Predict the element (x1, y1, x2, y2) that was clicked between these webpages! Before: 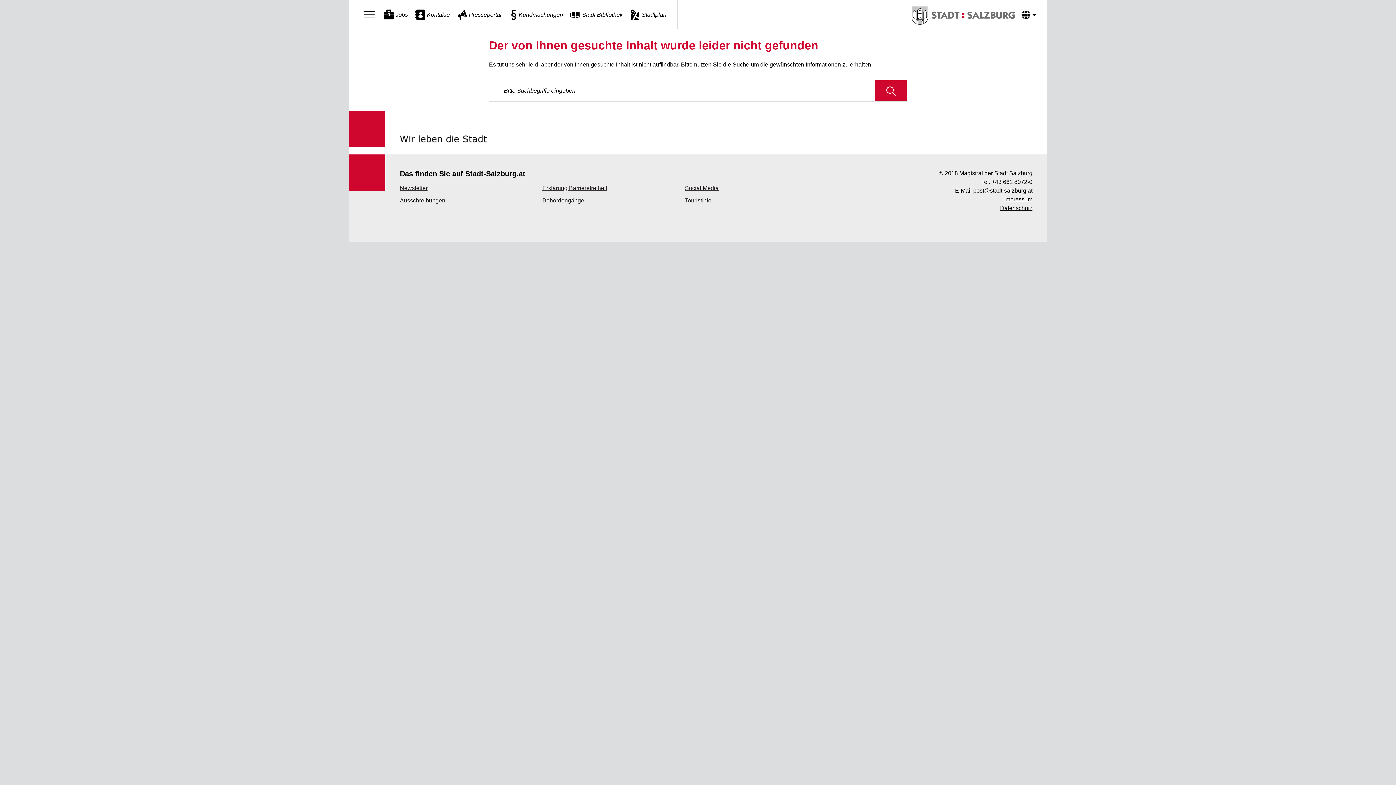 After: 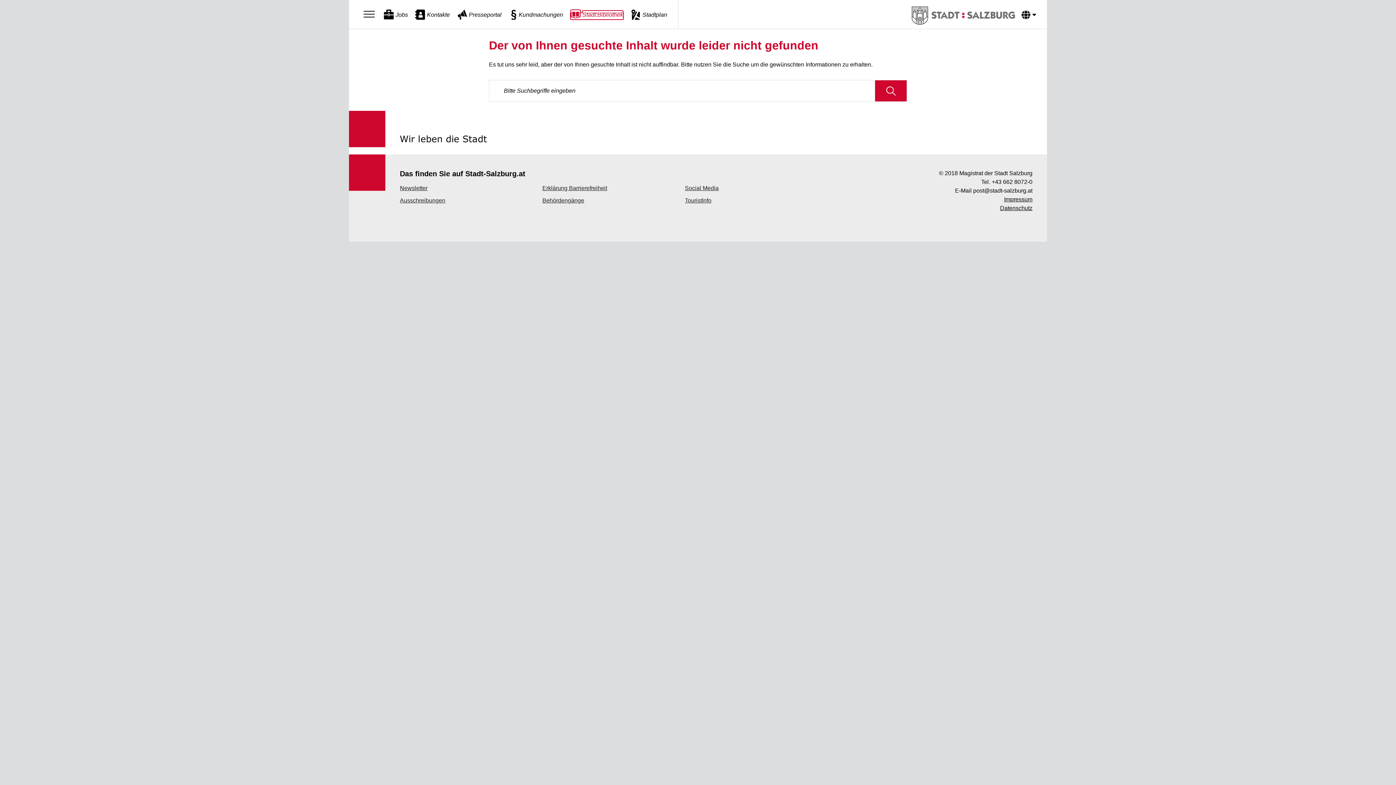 Action: label: Stadt:Bibliothek bbox: (570, 12, 622, 19)